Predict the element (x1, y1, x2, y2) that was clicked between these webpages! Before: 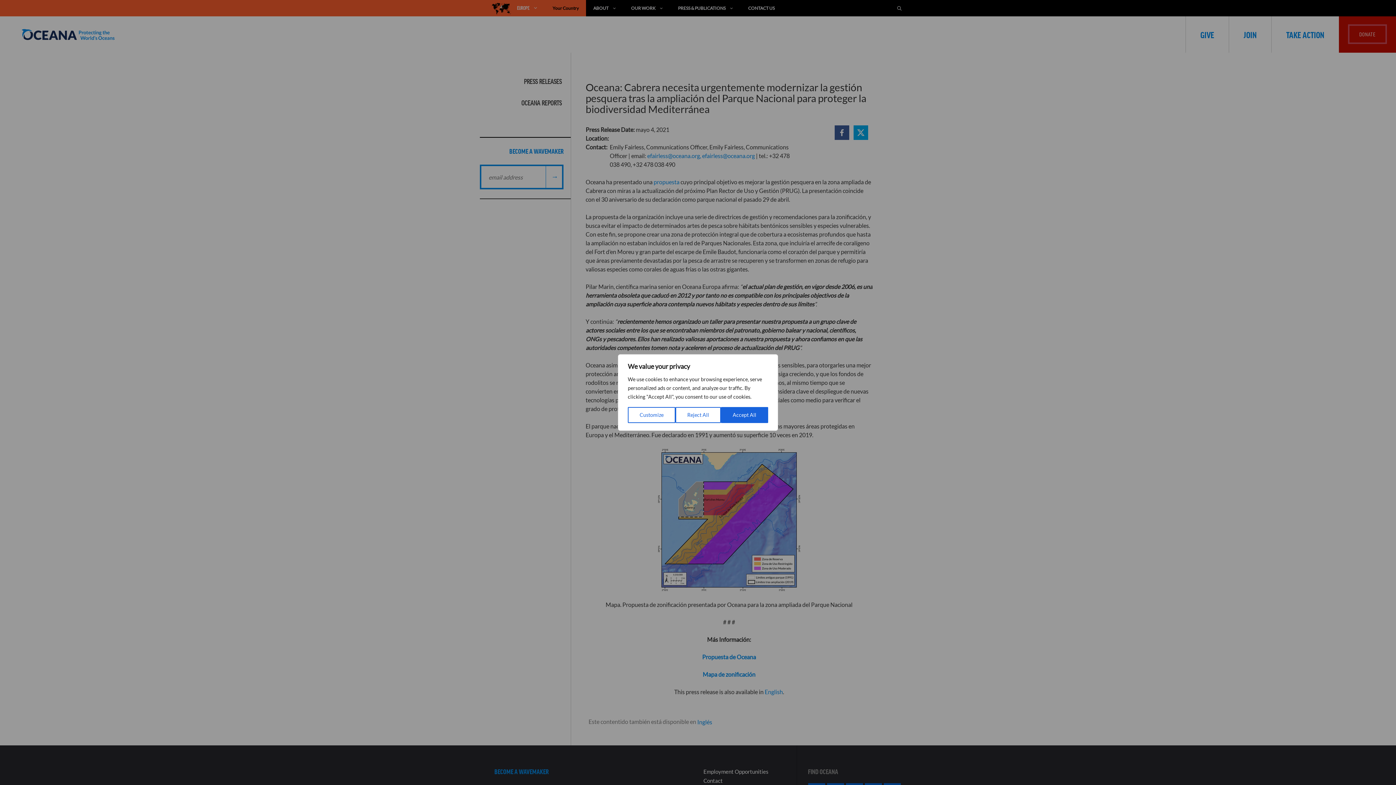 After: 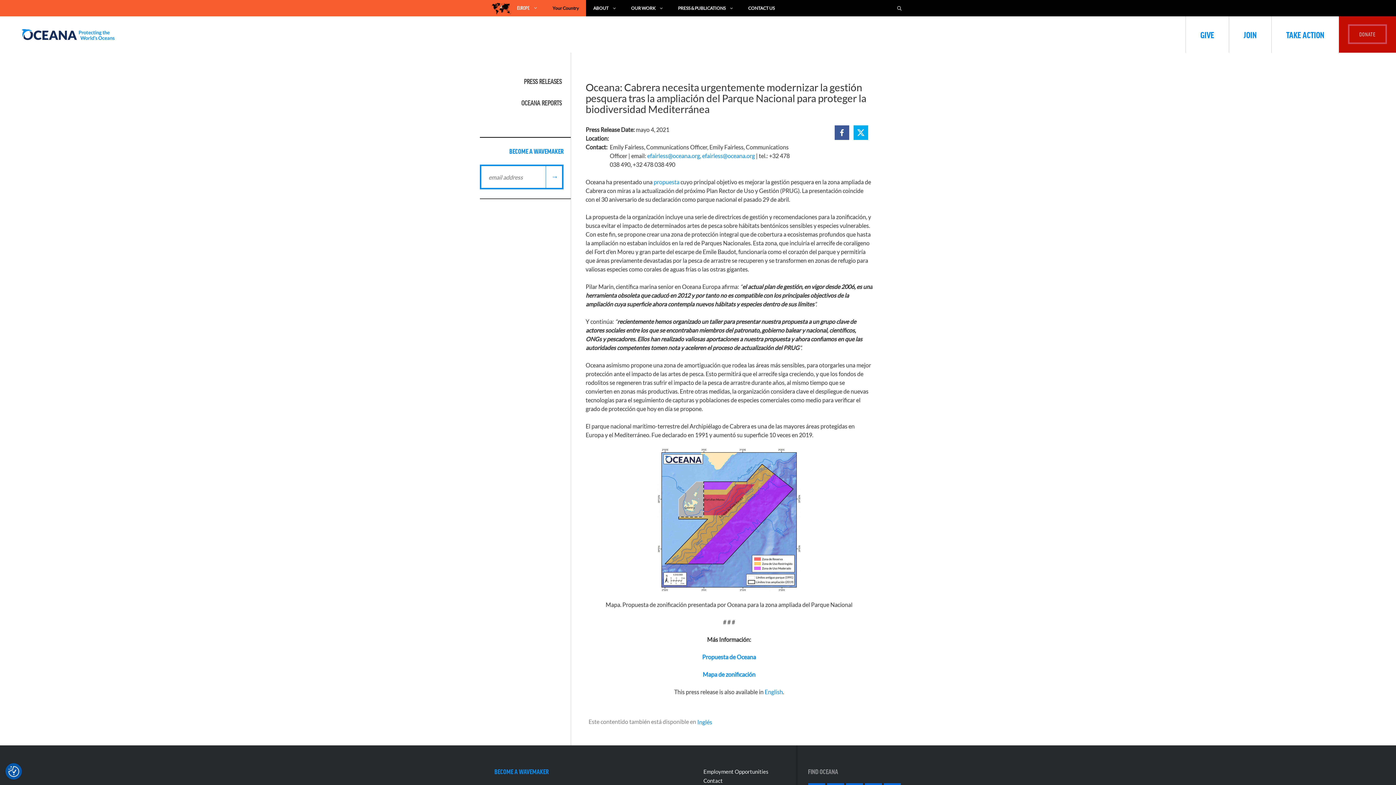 Action: bbox: (675, 407, 721, 423) label: Reject All